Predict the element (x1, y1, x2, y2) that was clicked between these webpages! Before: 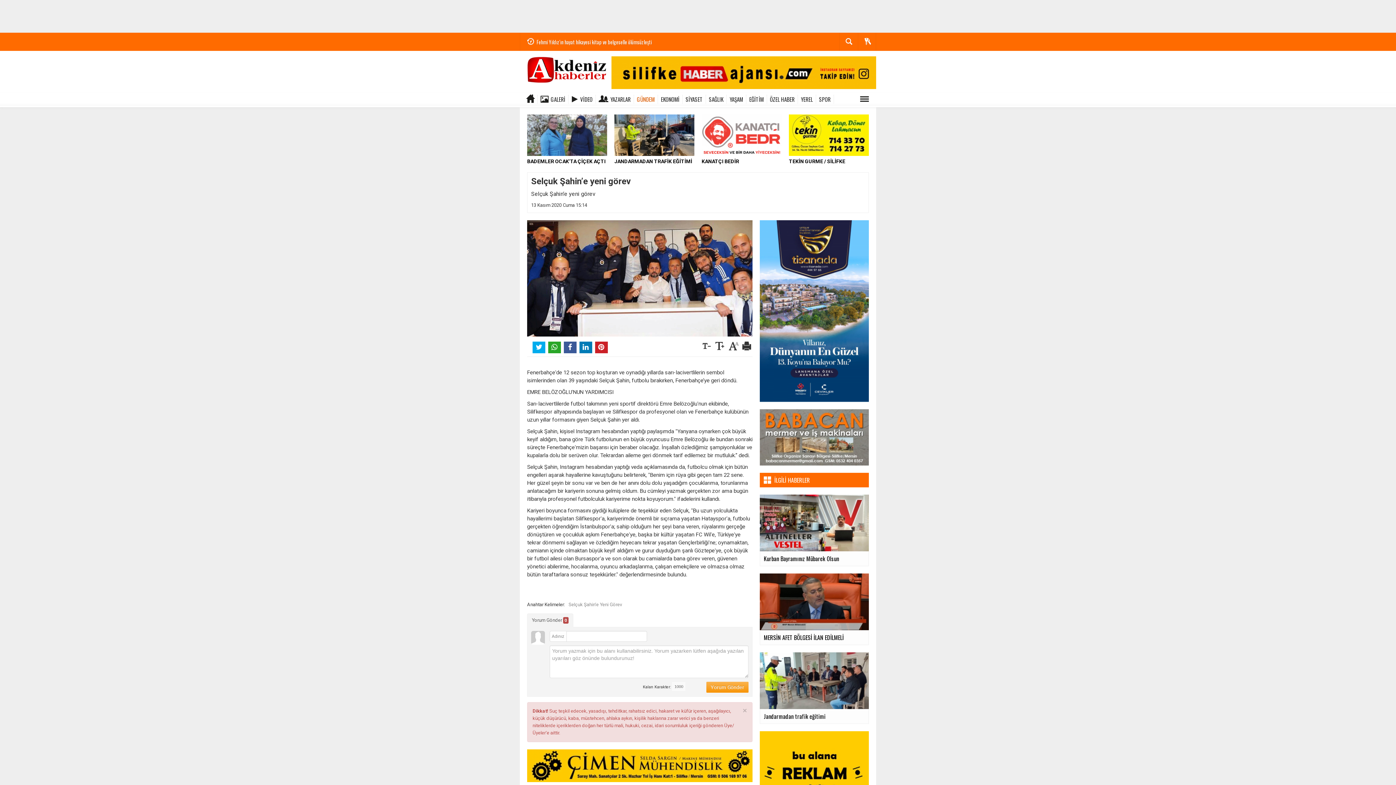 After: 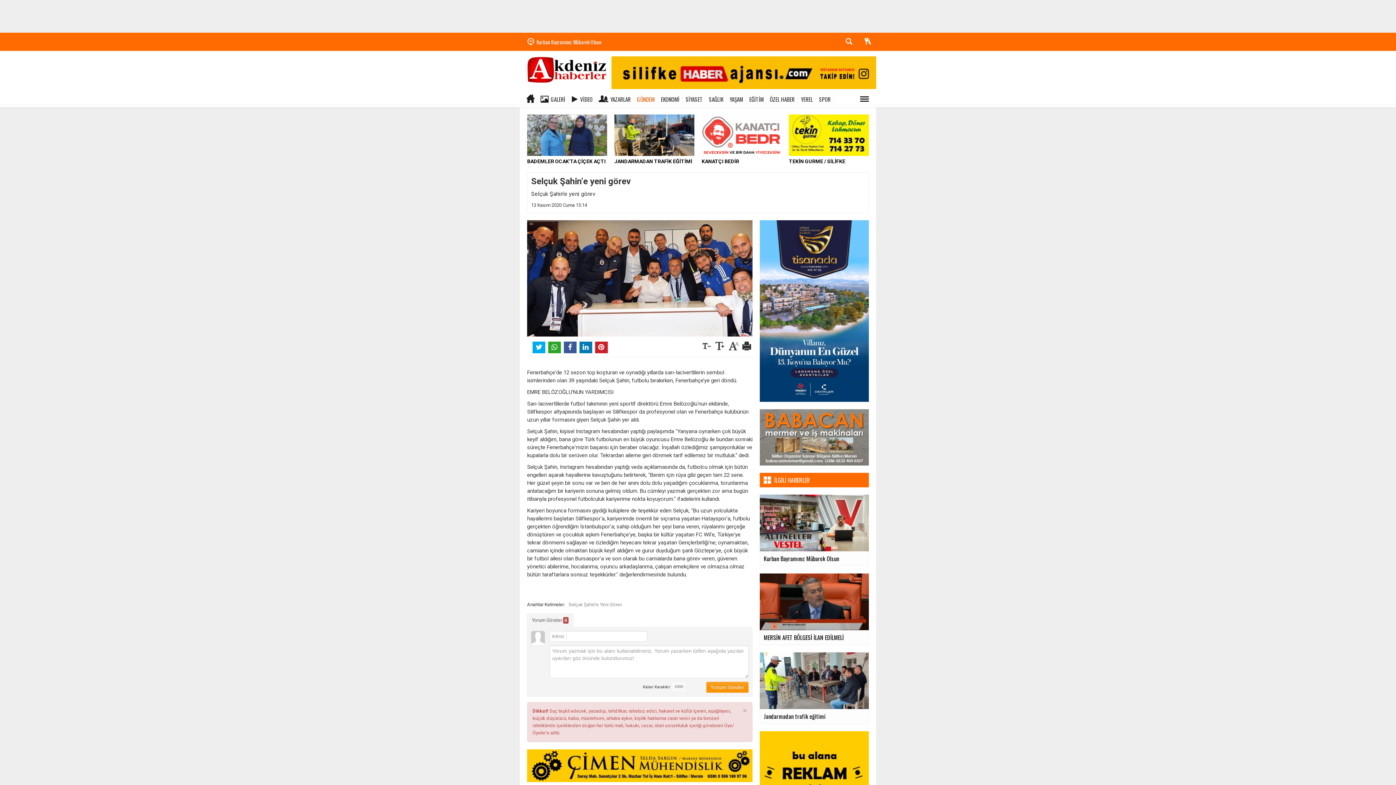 Action: label: Yorum Gönder bbox: (706, 682, 748, 693)